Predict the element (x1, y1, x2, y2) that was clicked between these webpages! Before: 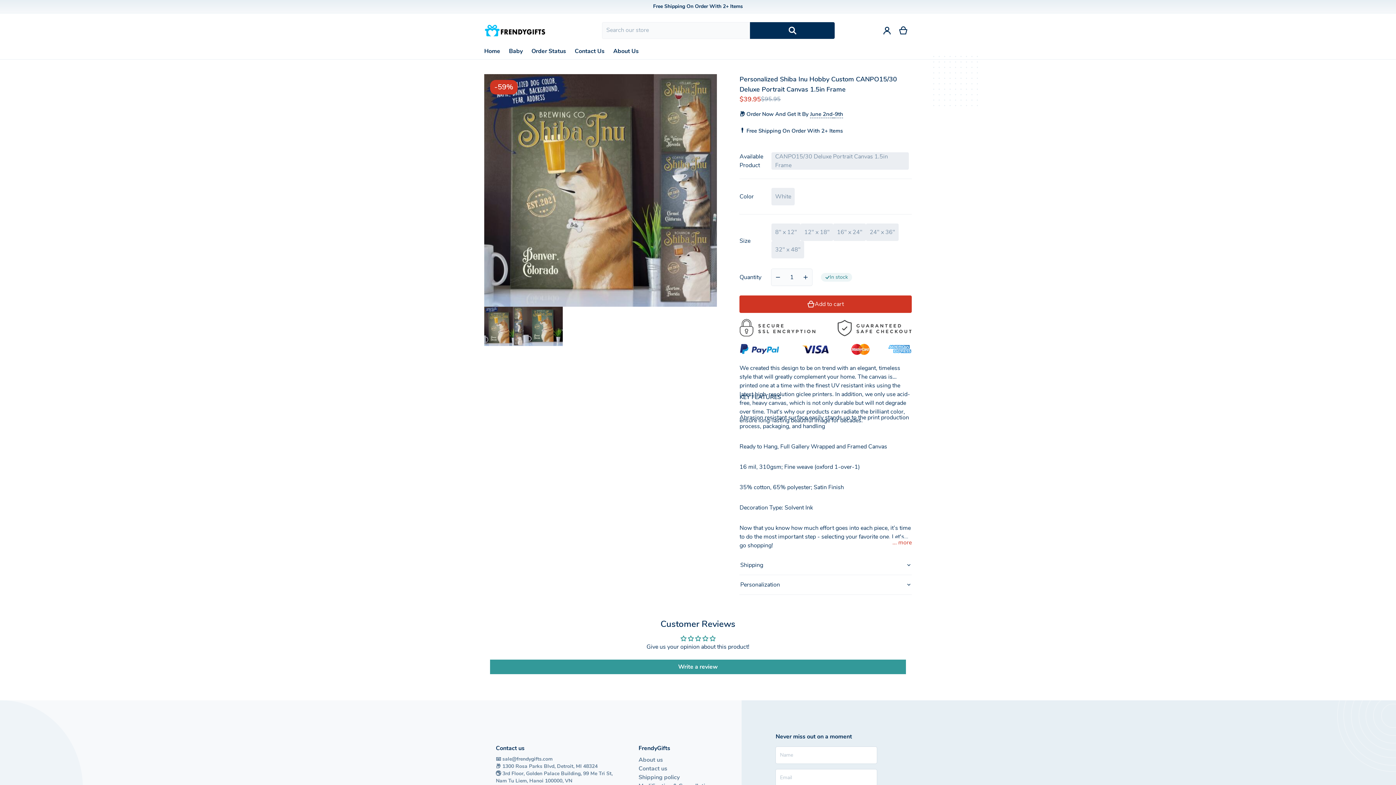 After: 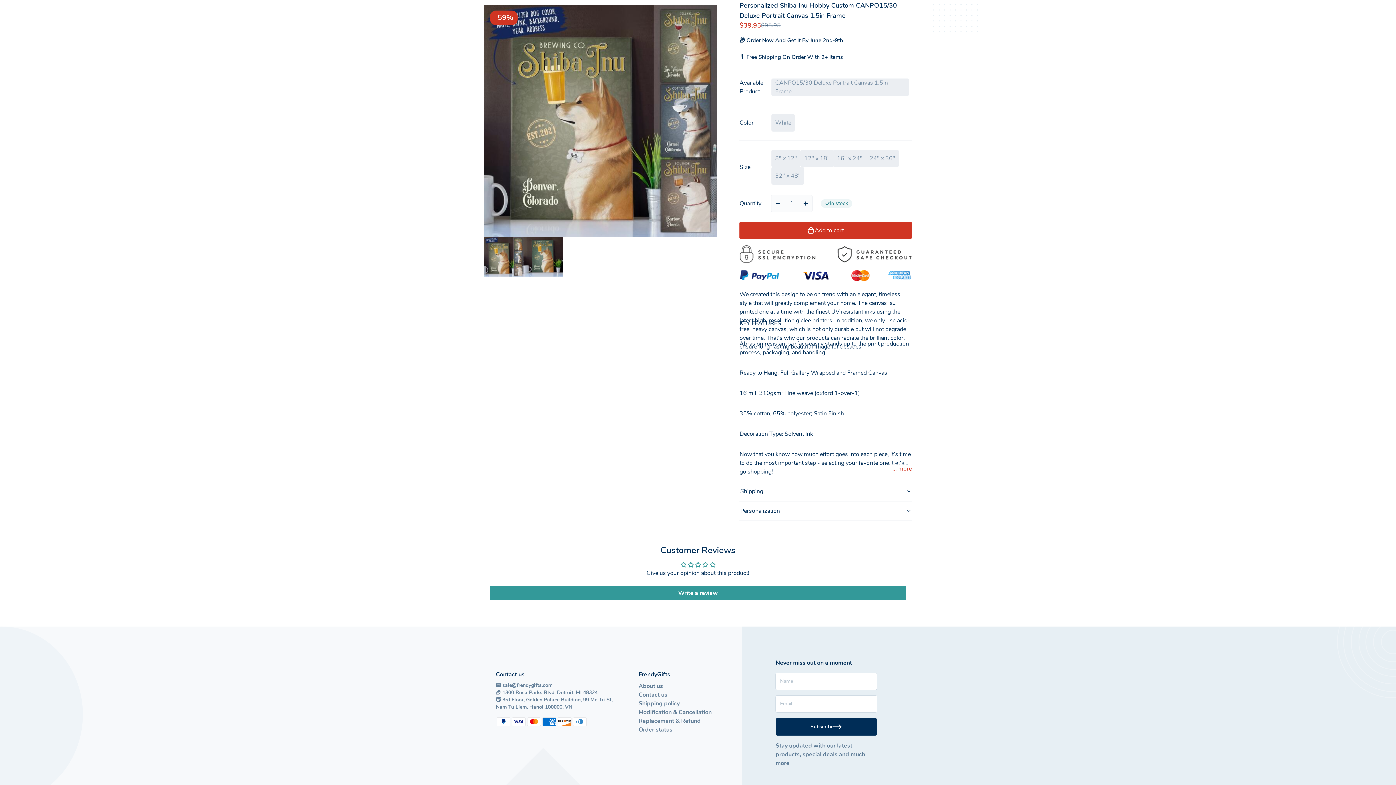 Action: bbox: (484, 306, 523, 346)